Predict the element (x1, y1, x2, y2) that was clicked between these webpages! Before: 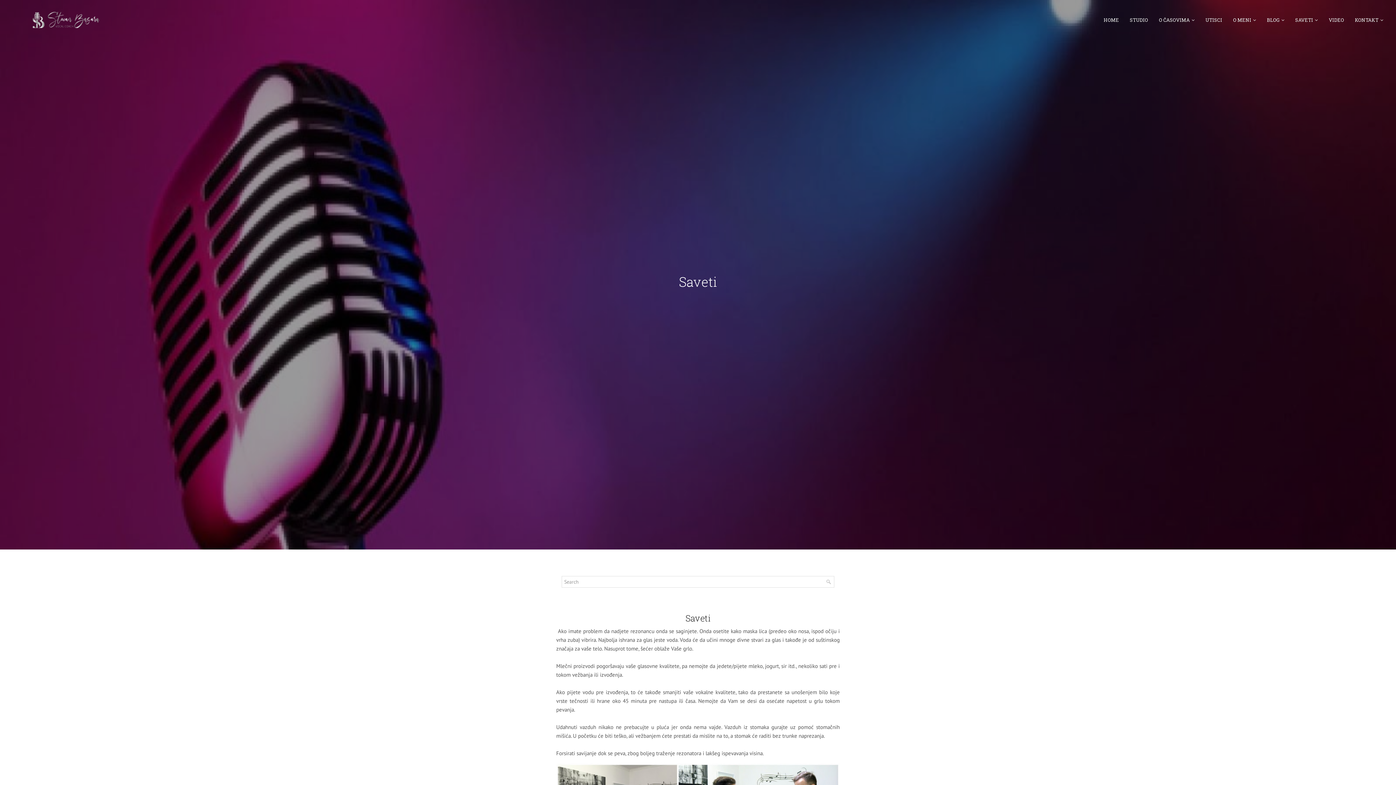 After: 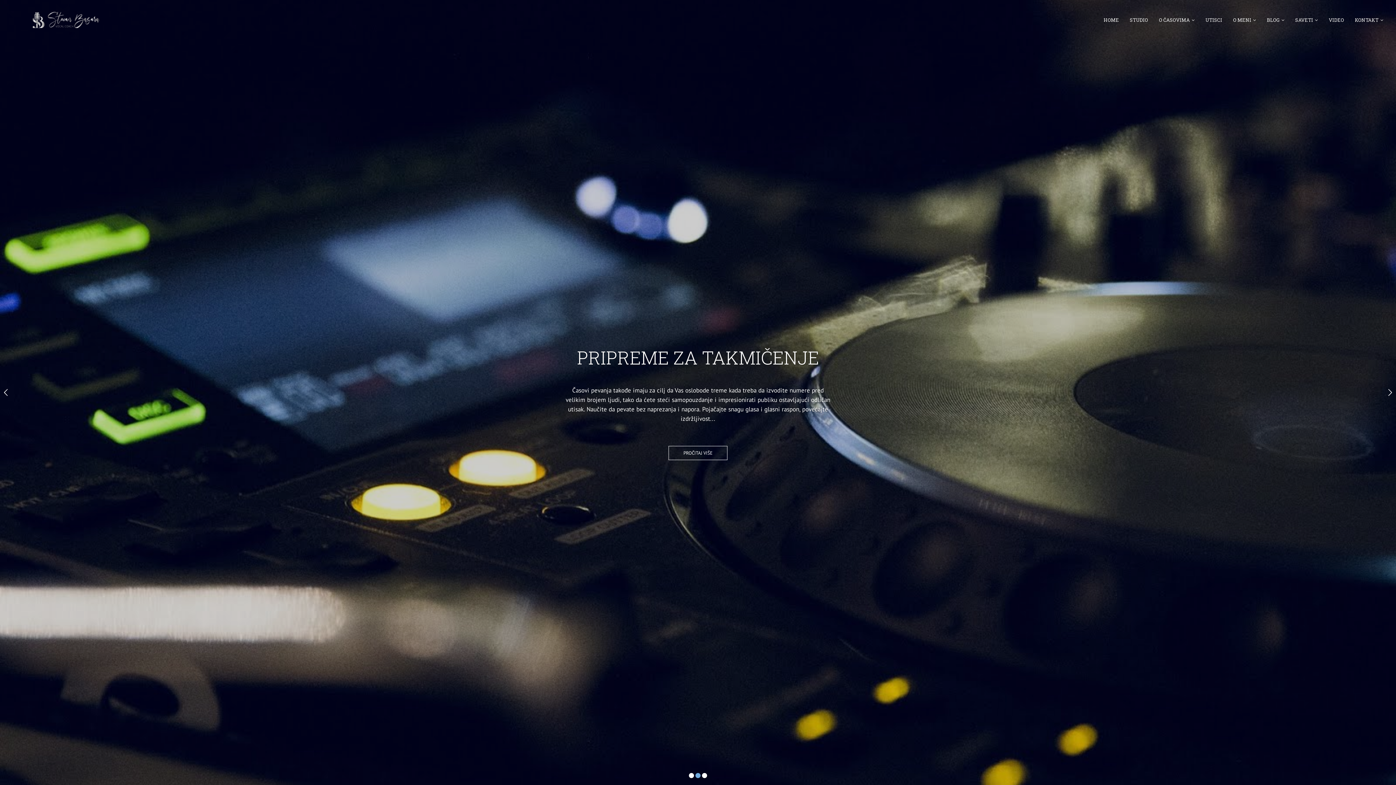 Action: bbox: (10, 10, 127, 29)